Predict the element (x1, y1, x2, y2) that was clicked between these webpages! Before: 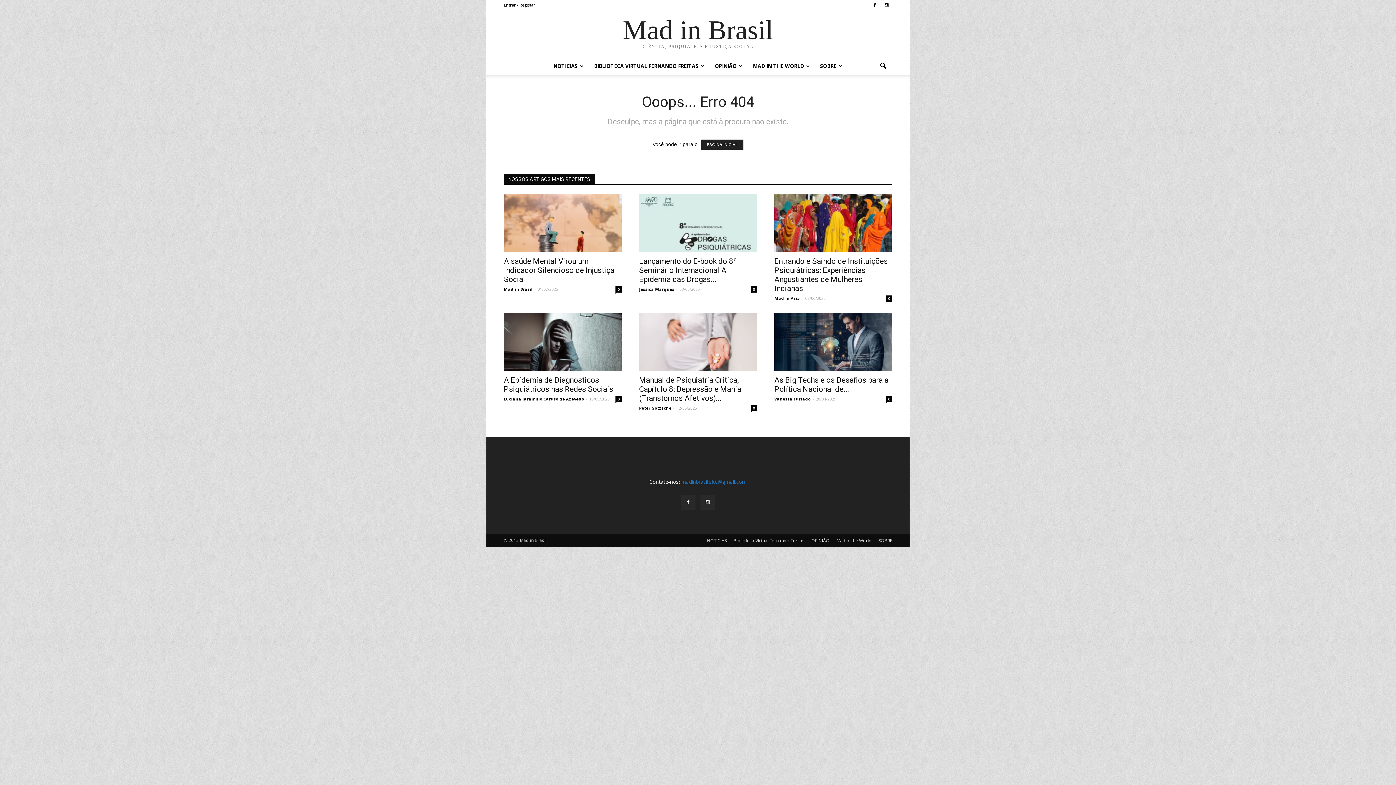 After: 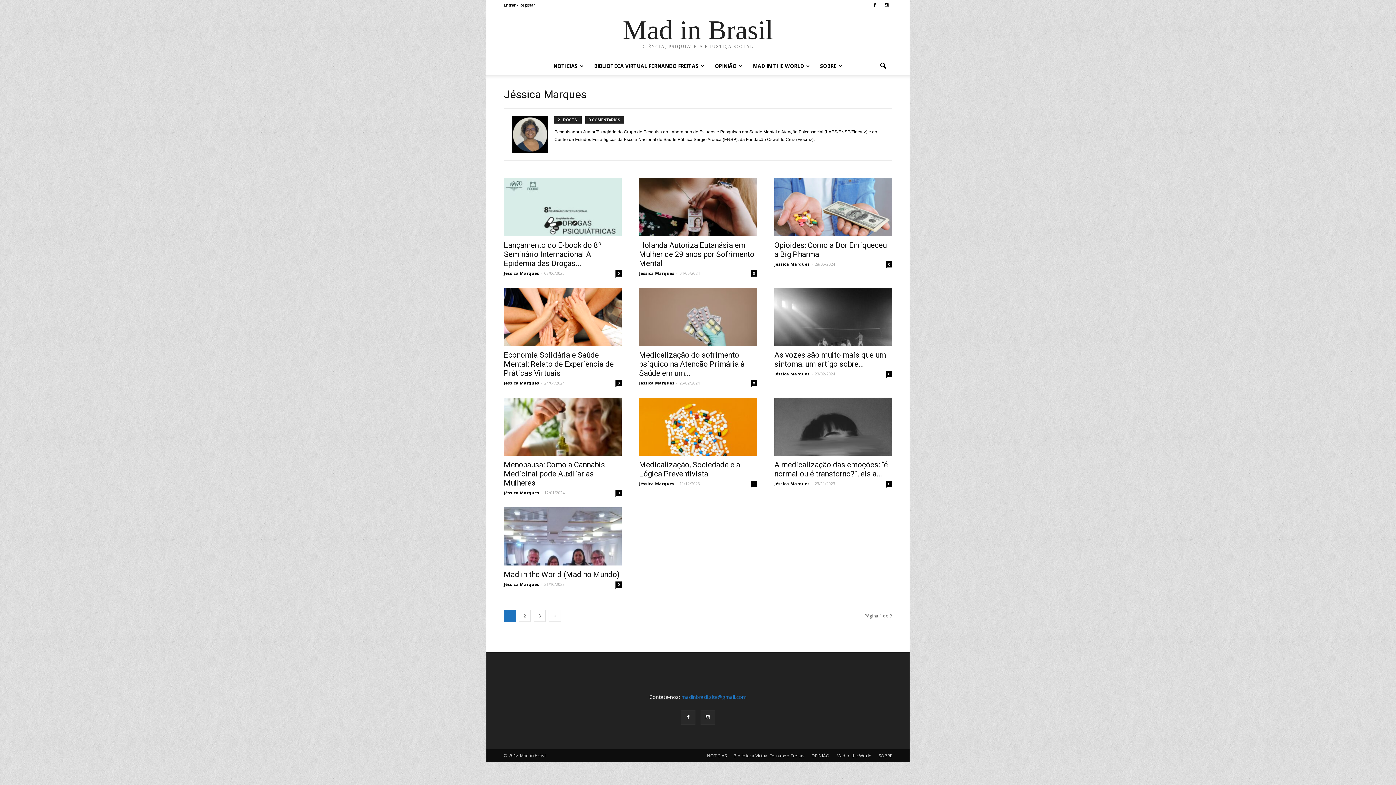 Action: label: Jéssica Marques bbox: (639, 286, 674, 292)